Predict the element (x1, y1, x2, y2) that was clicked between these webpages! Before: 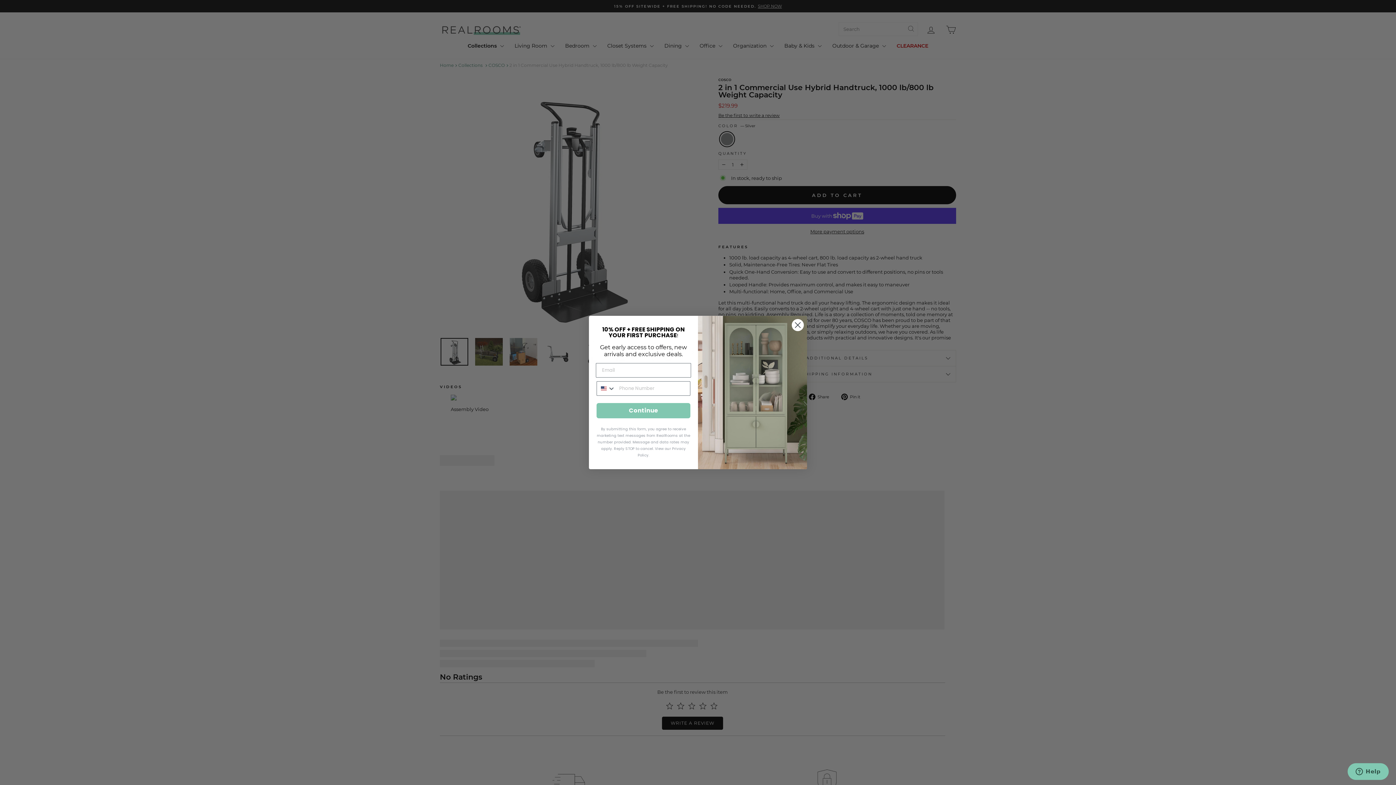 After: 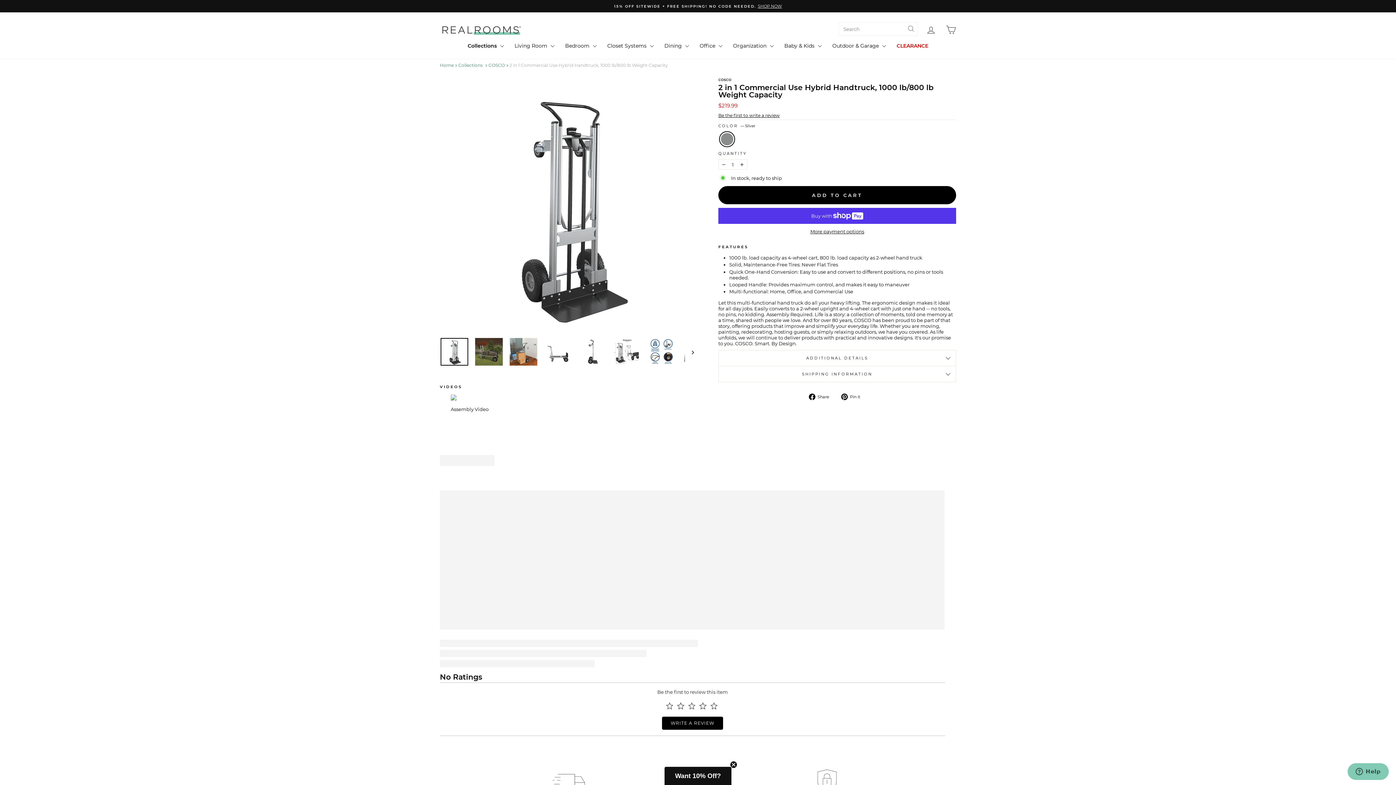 Action: bbox: (791, 318, 804, 331) label: Close dialog